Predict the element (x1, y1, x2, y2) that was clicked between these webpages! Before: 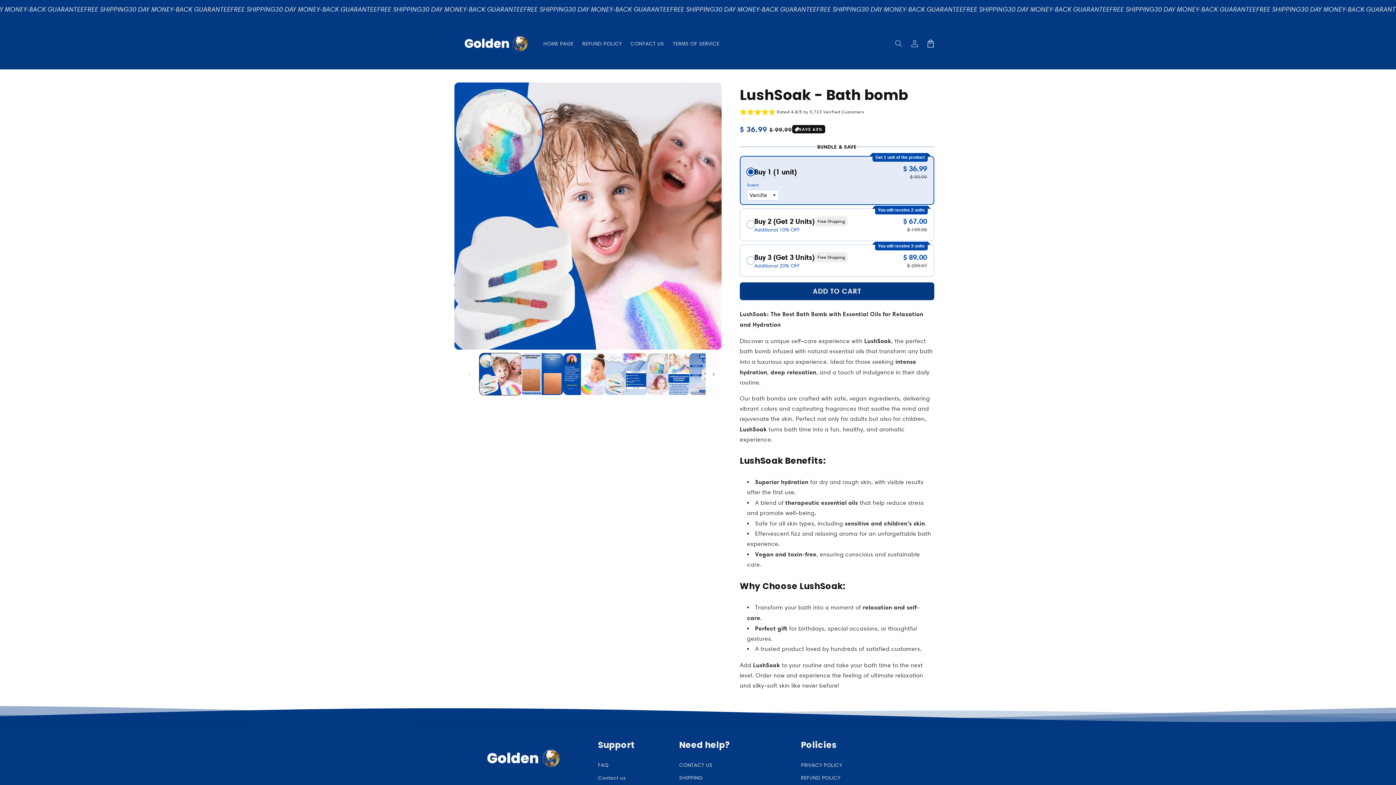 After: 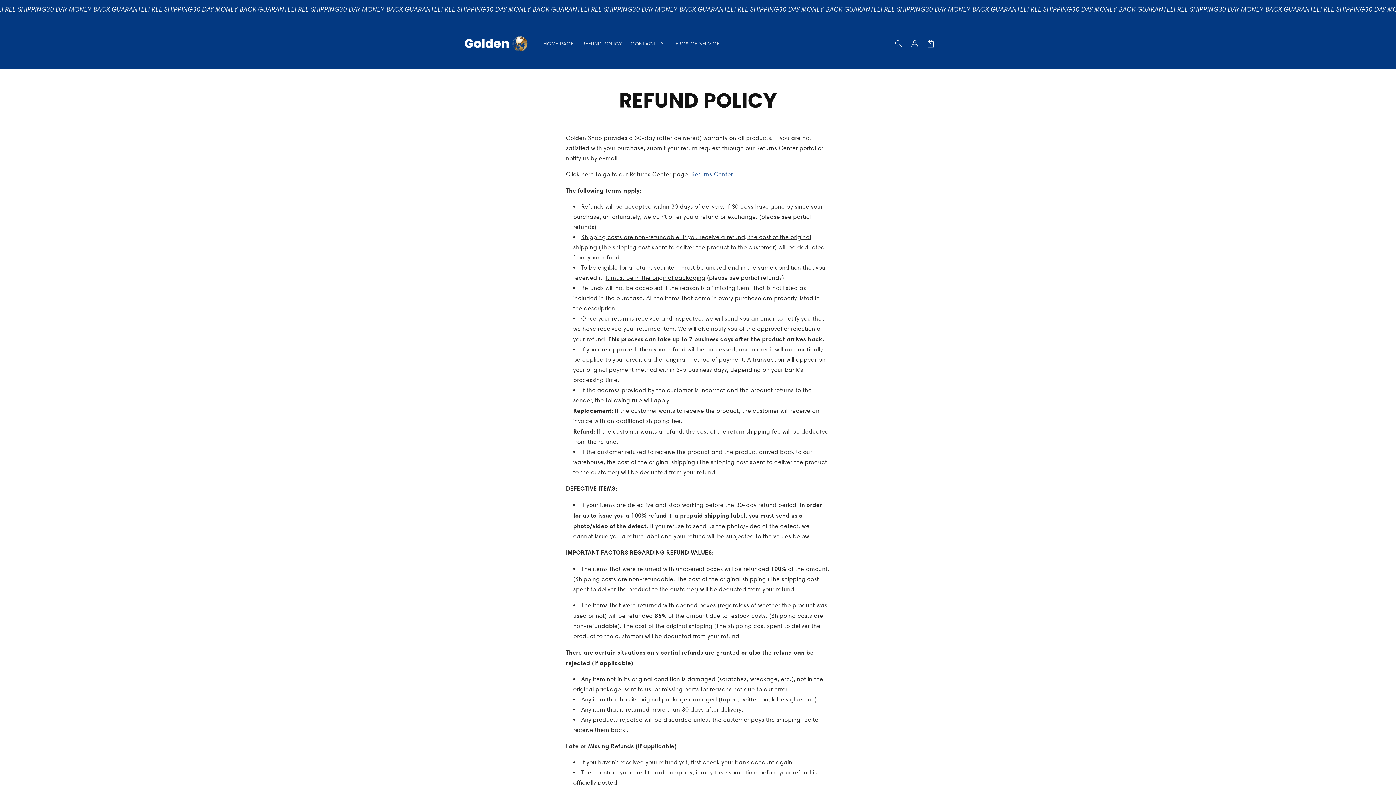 Action: label: REFUND POLICY bbox: (578, 36, 626, 51)